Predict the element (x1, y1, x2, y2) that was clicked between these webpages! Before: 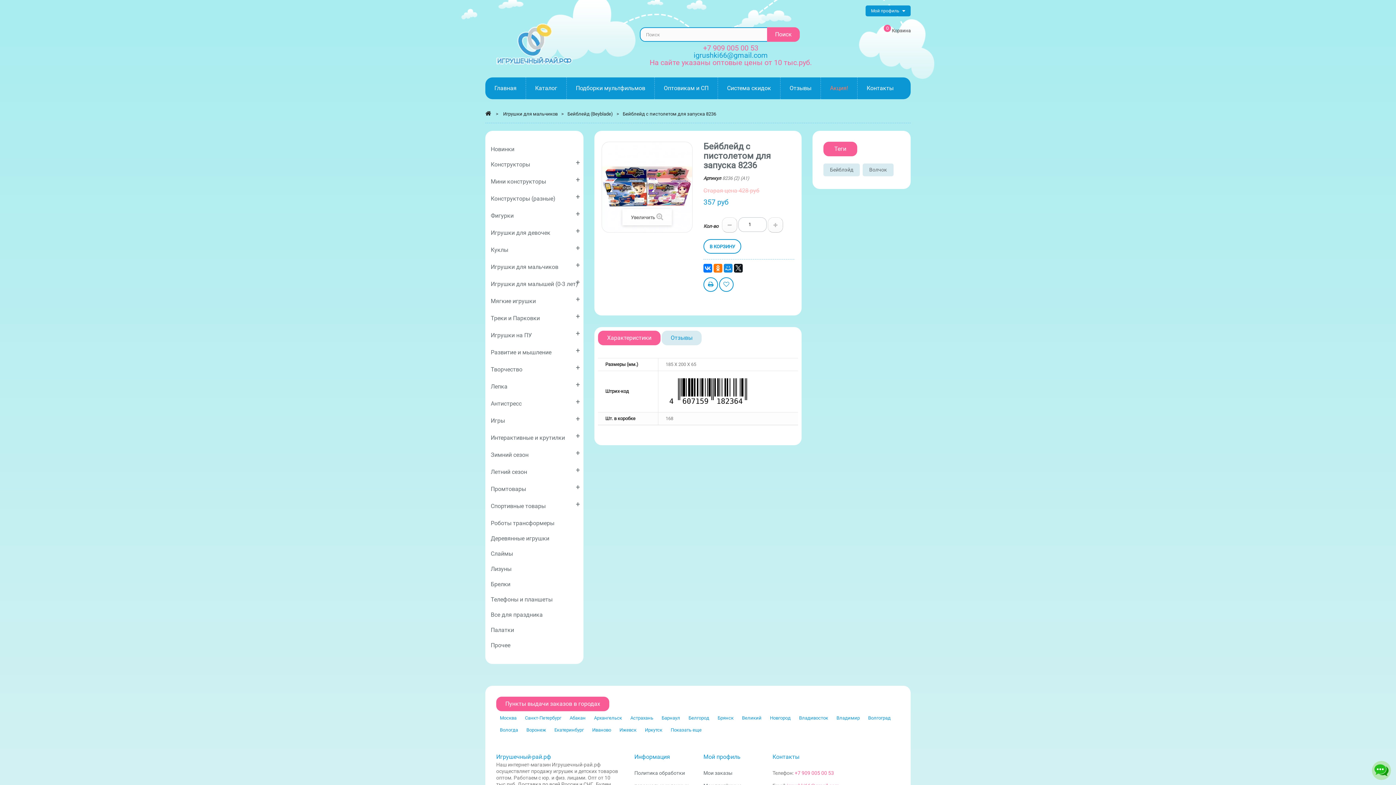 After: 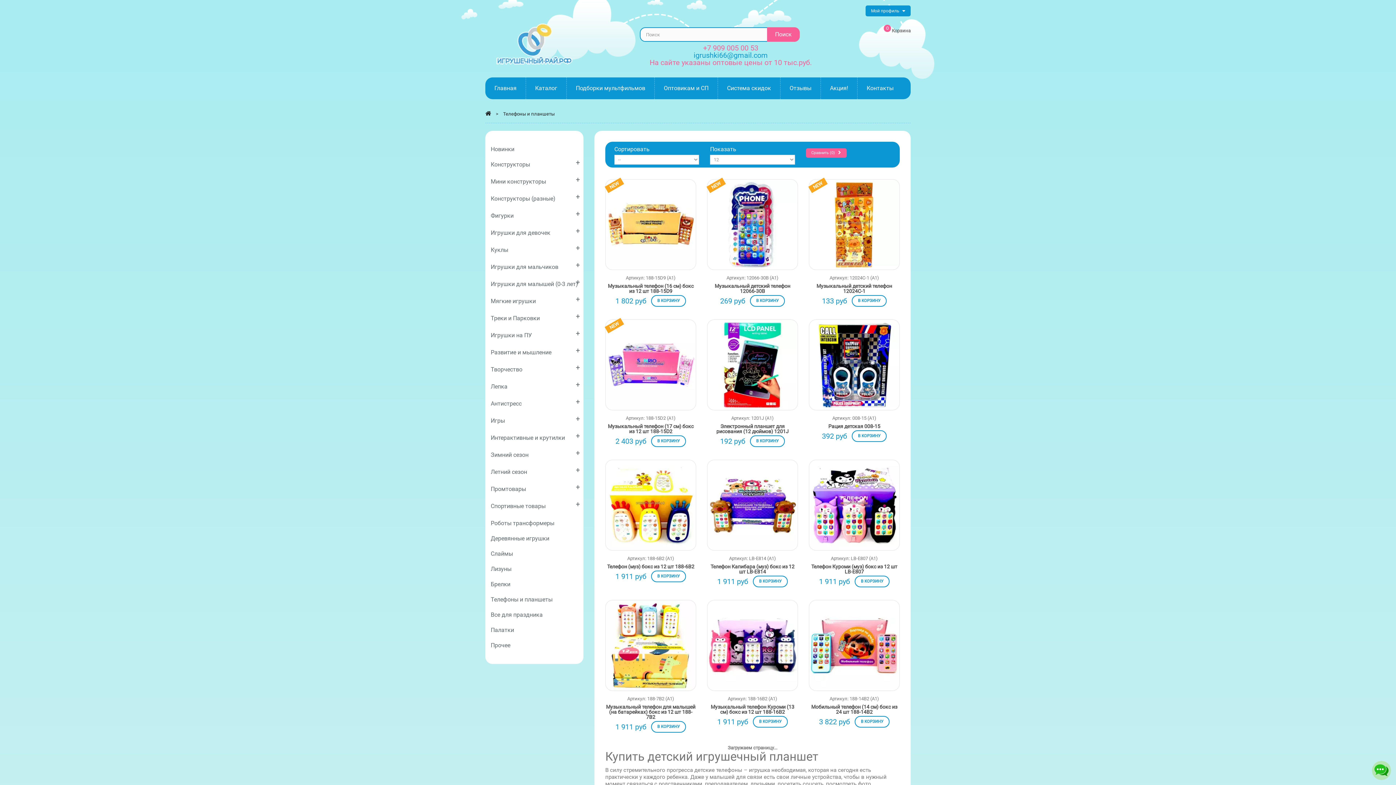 Action: bbox: (485, 592, 583, 607) label: Телефоны и планшеты